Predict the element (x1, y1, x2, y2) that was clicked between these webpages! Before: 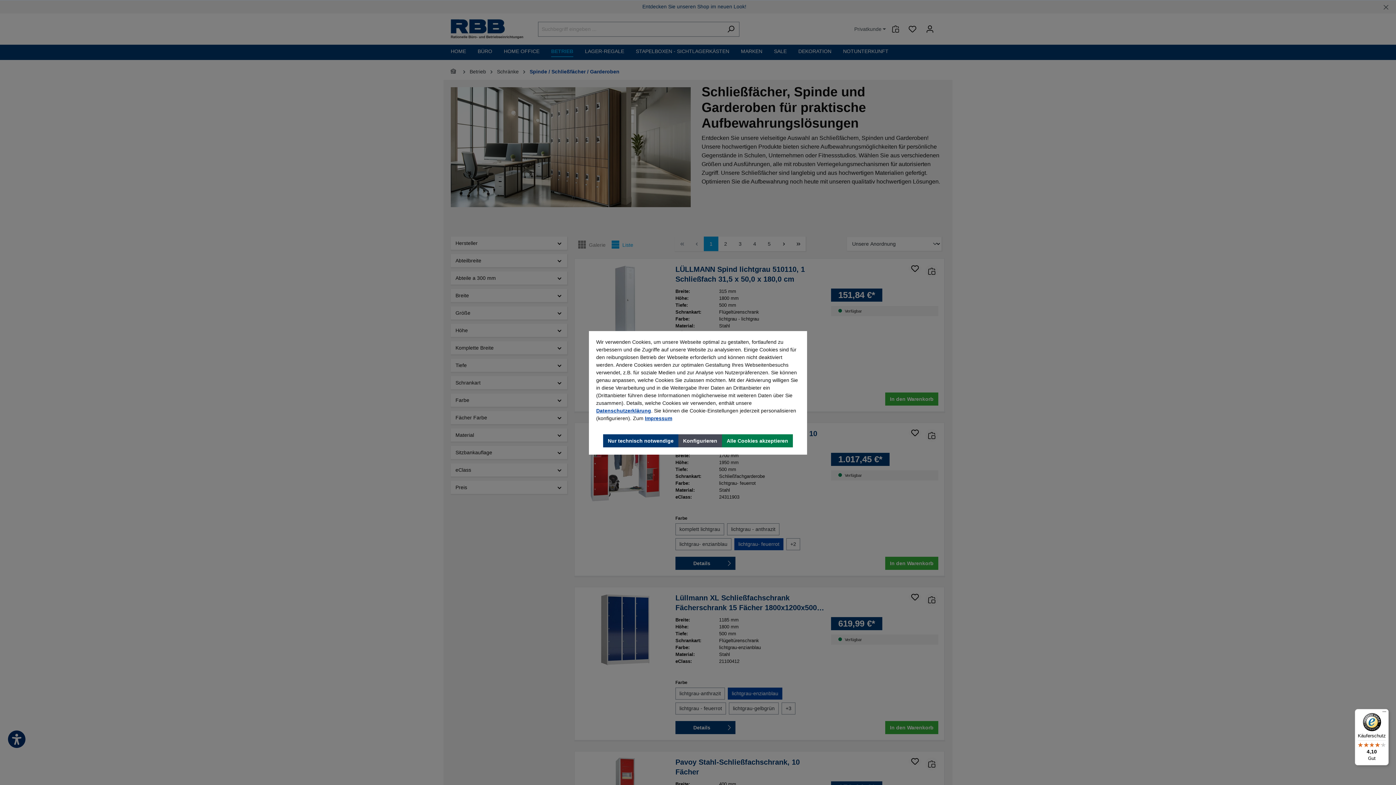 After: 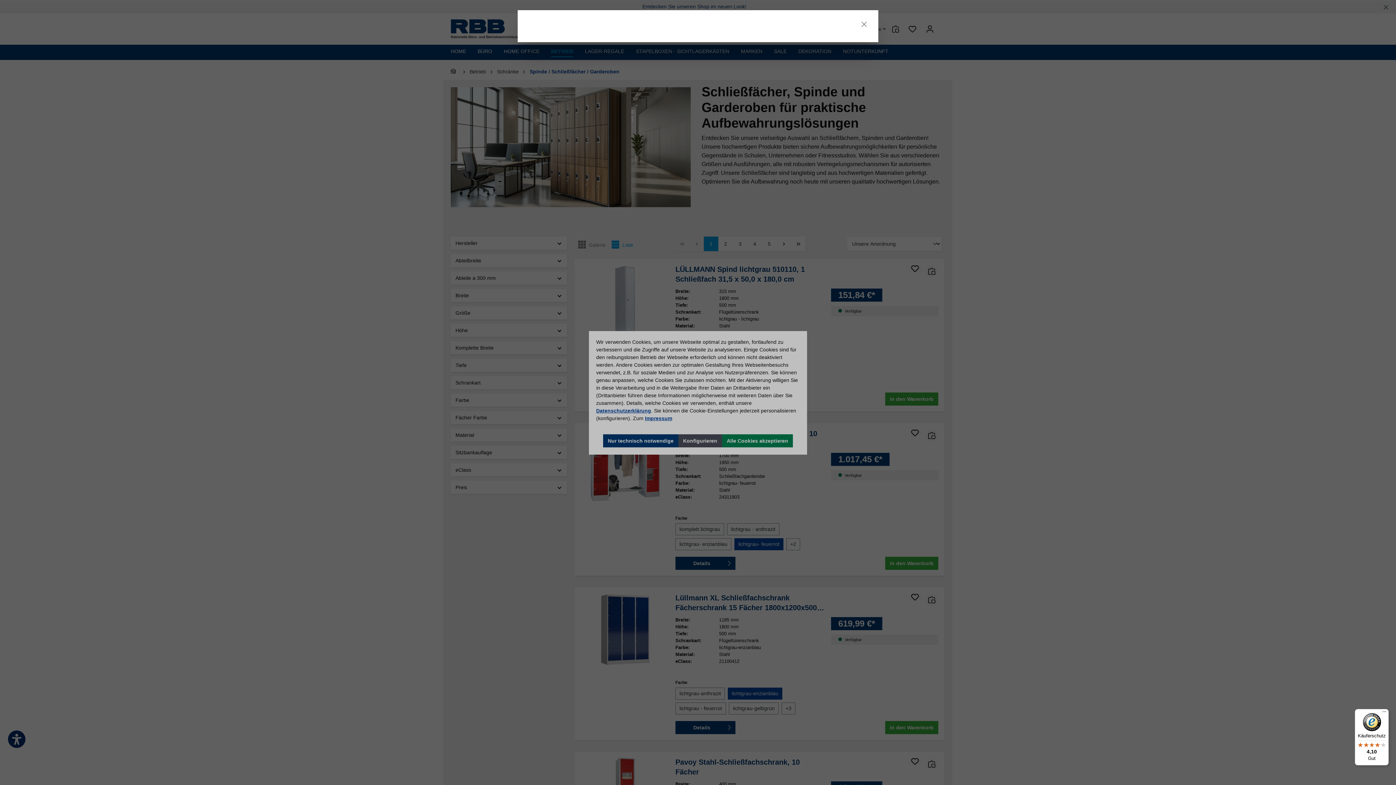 Action: label: Impressum bbox: (645, 414, 672, 422)